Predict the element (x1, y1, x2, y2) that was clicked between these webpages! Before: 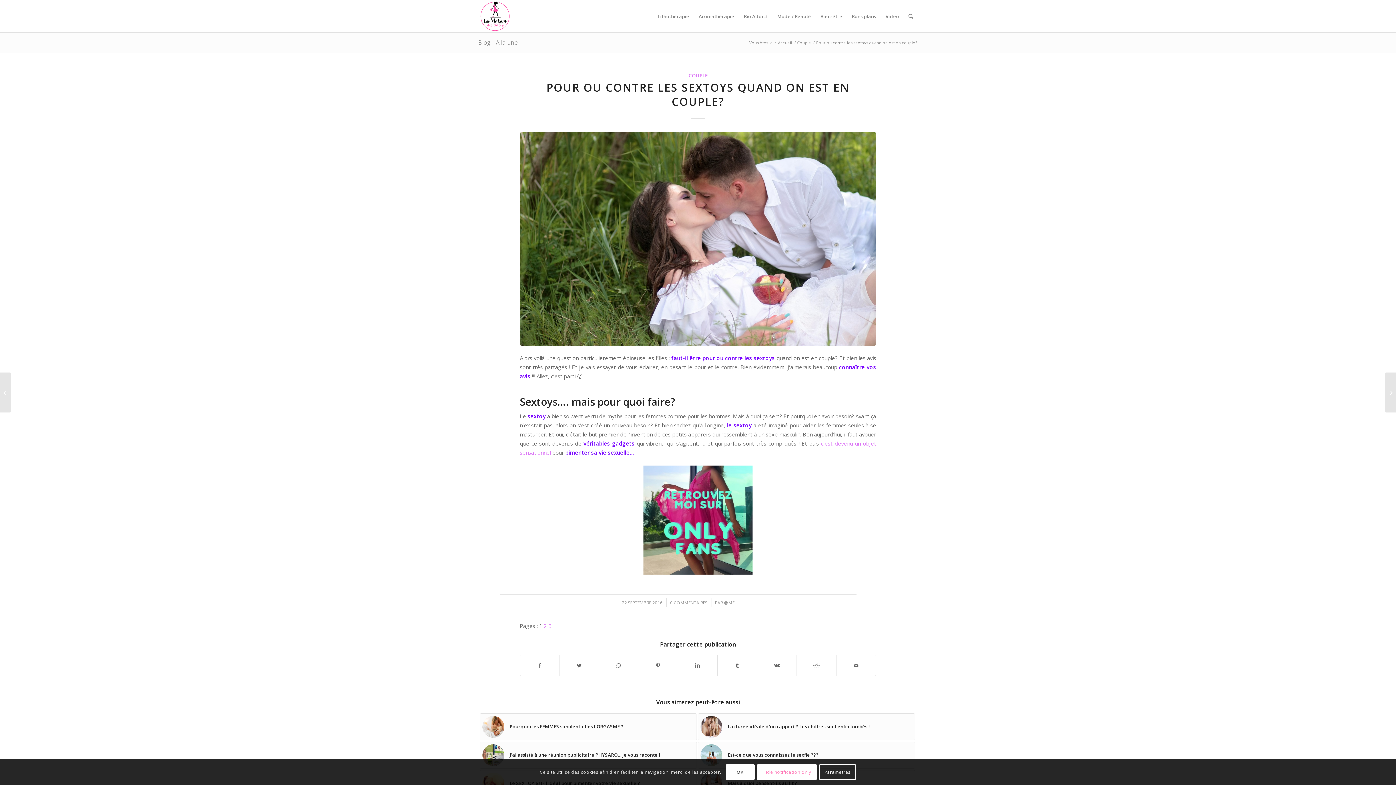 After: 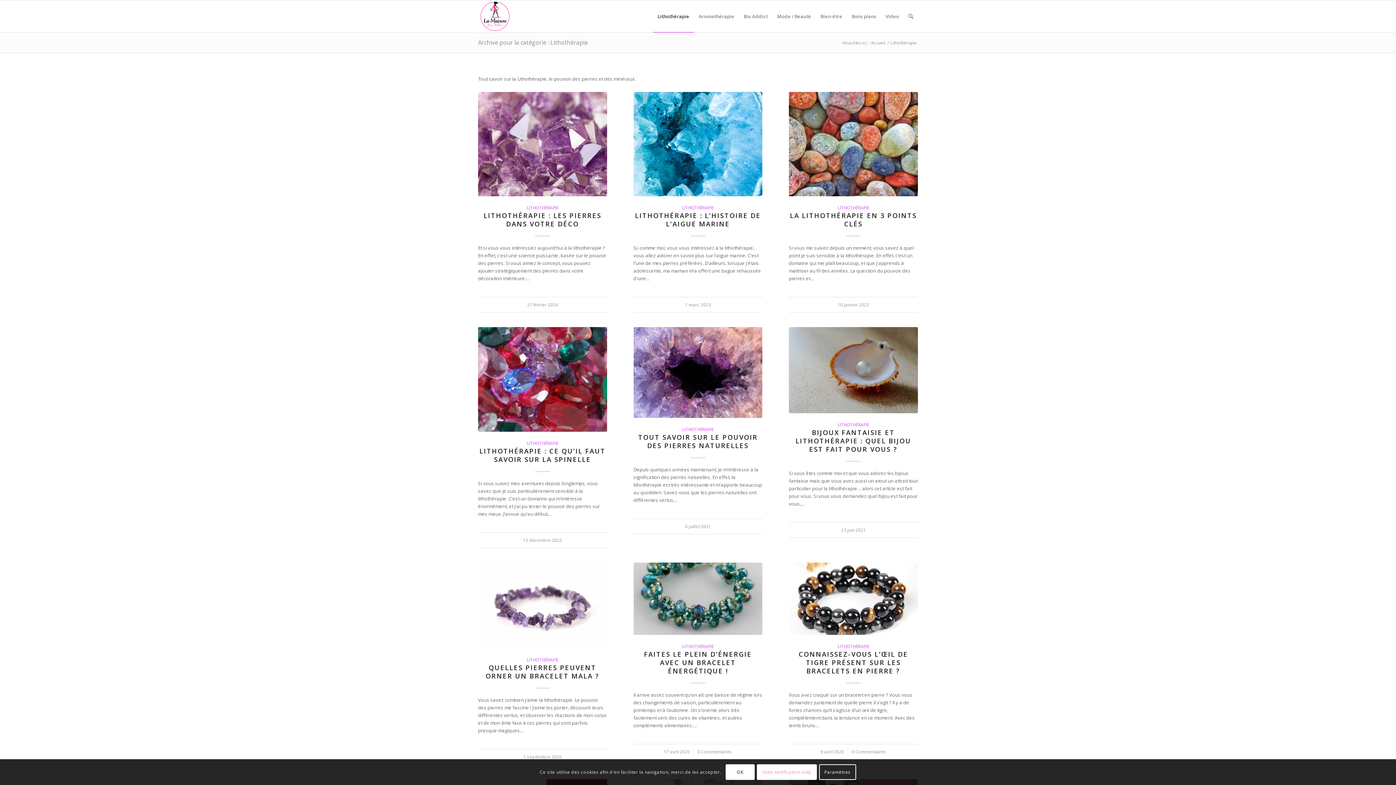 Action: bbox: (653, 0, 694, 32) label: Lithothérapie